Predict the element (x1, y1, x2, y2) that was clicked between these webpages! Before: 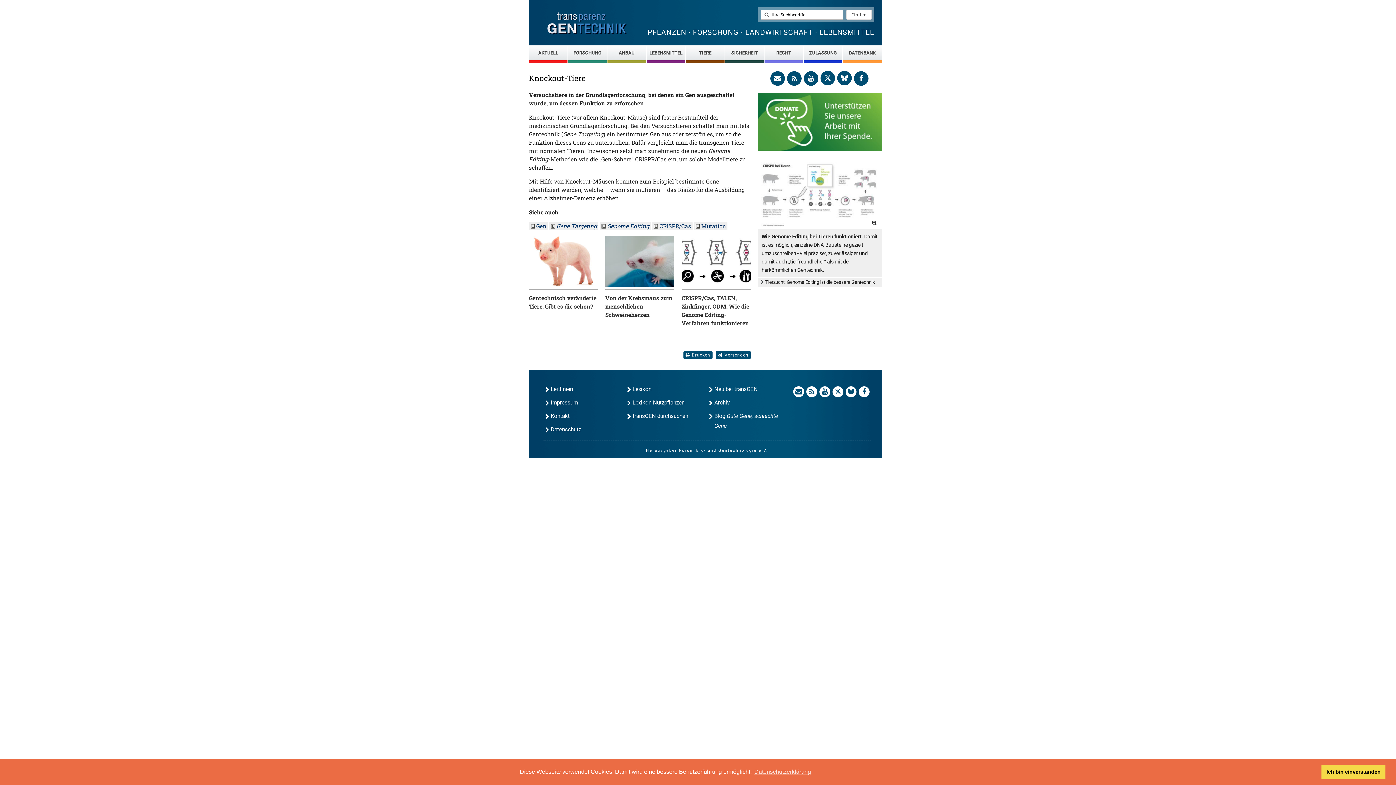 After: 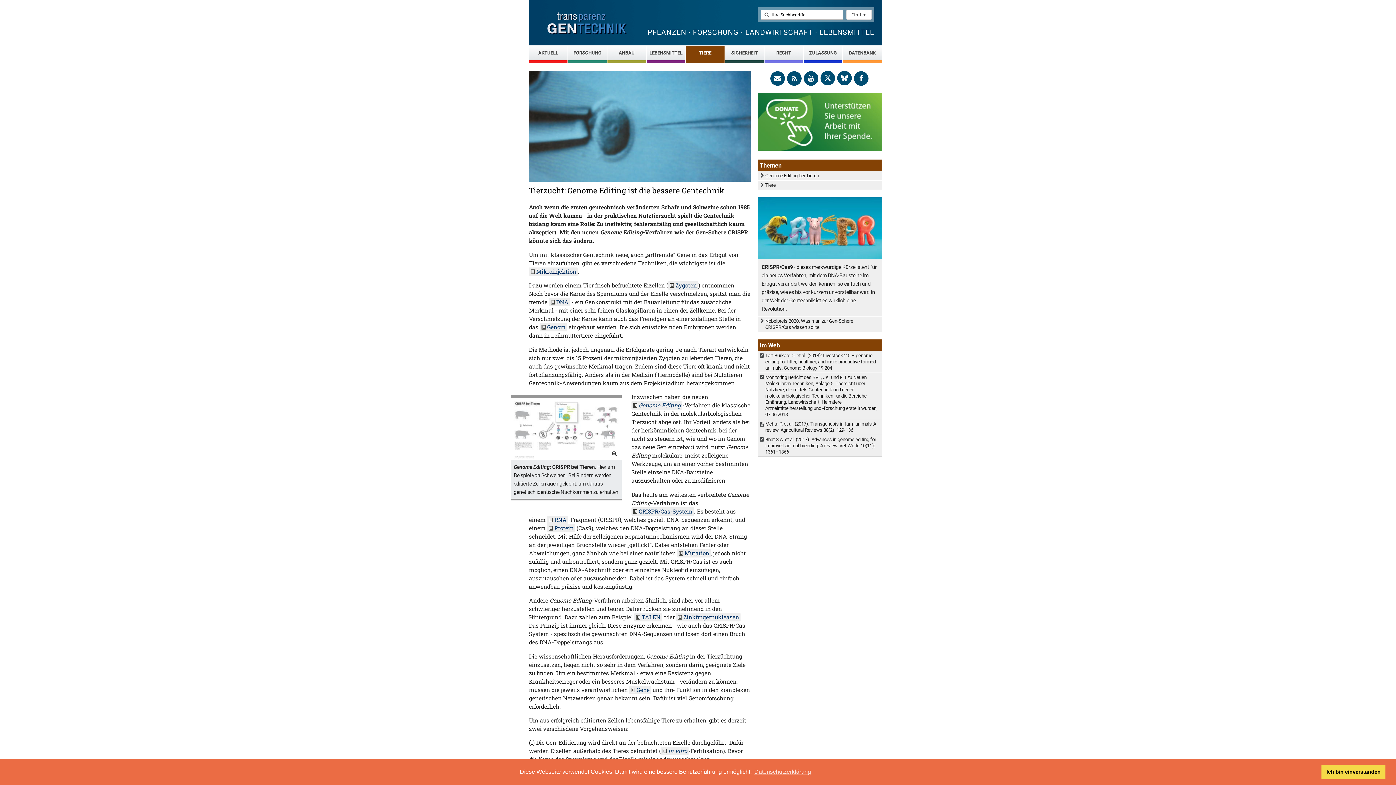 Action: bbox: (758, 277, 881, 286) label: Tierzucht: Genome Editing ist die bessere Gentechnik